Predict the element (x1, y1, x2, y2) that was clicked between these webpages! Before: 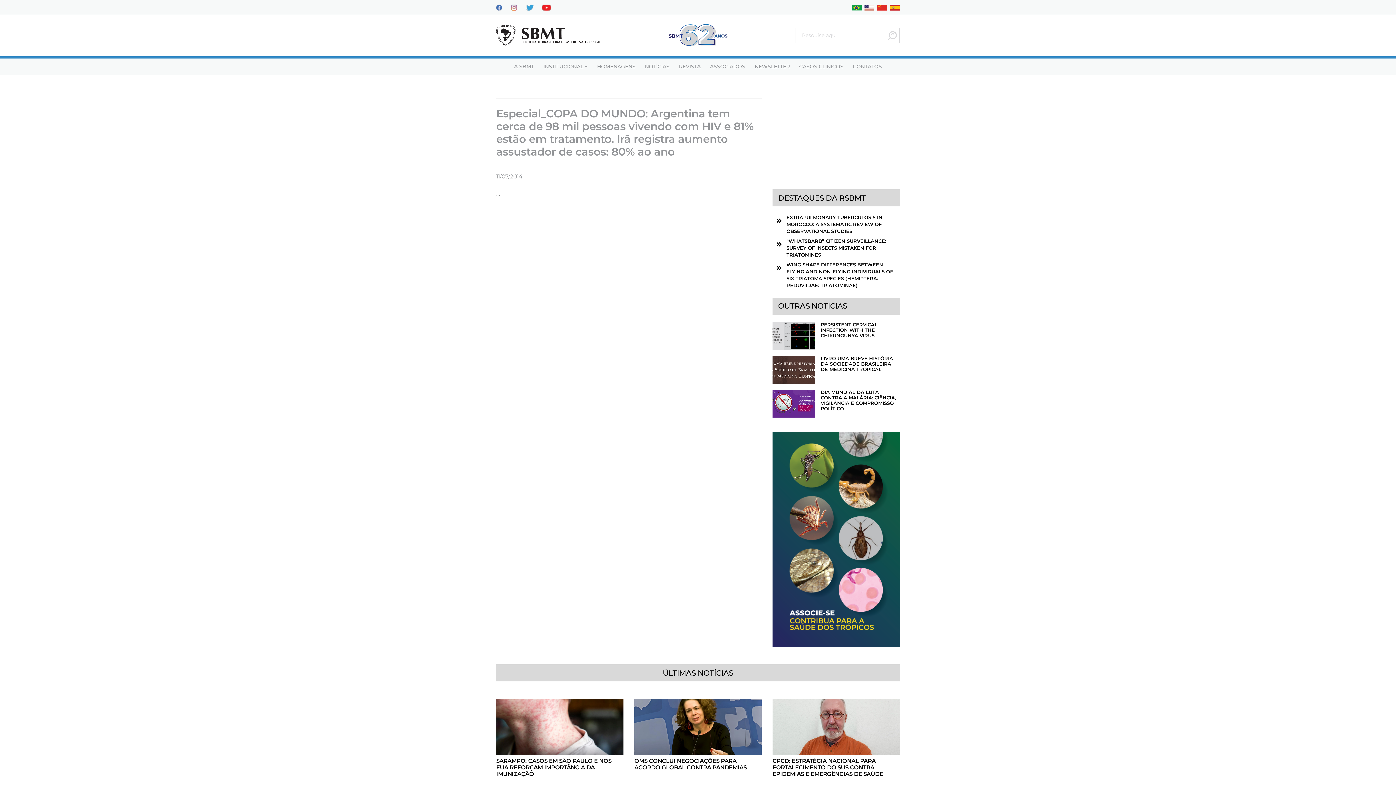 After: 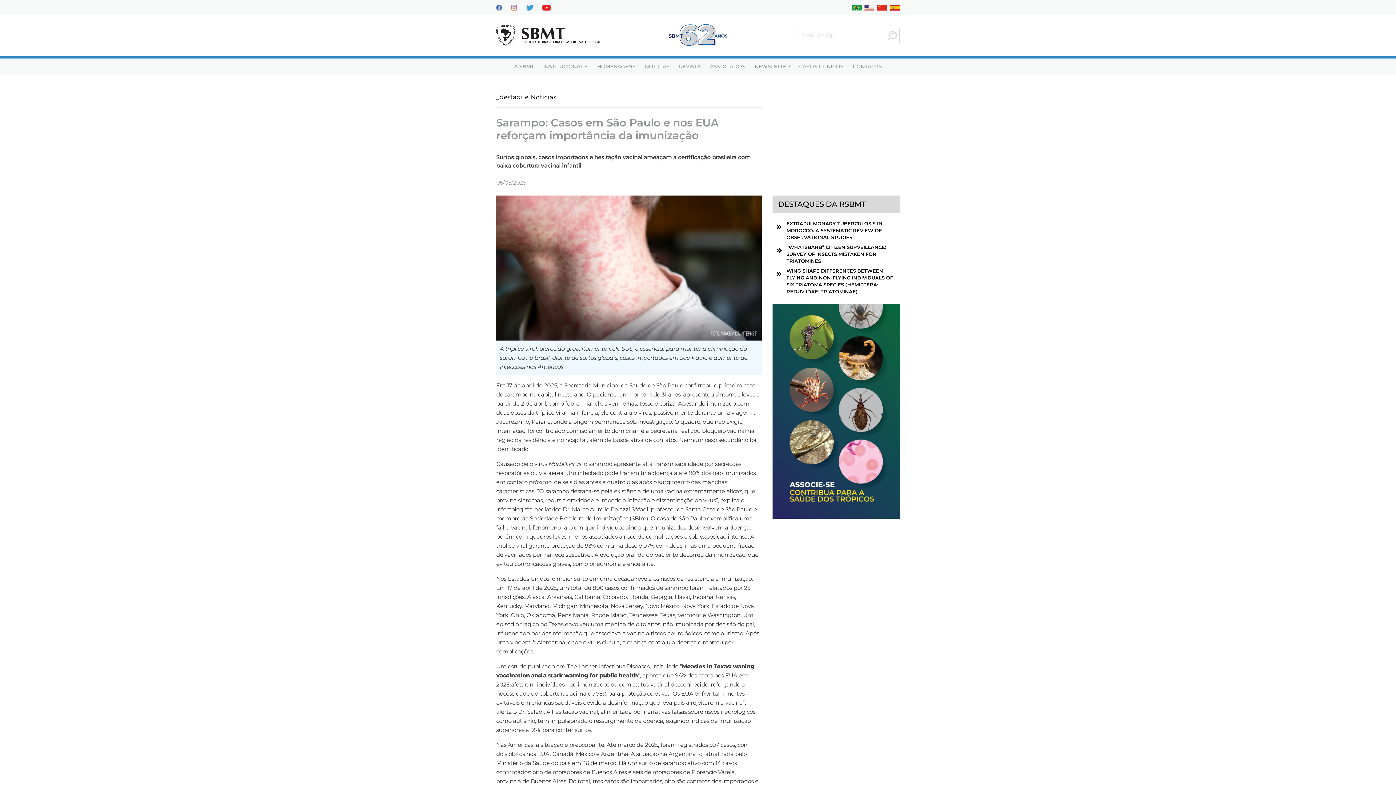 Action: label: SARAMPO: CASOS EM SÃO PAULO E NOS EUA REFORÇAM IMPORTÂNCIA DA IMUNIZAÇÃO bbox: (496, 758, 623, 777)